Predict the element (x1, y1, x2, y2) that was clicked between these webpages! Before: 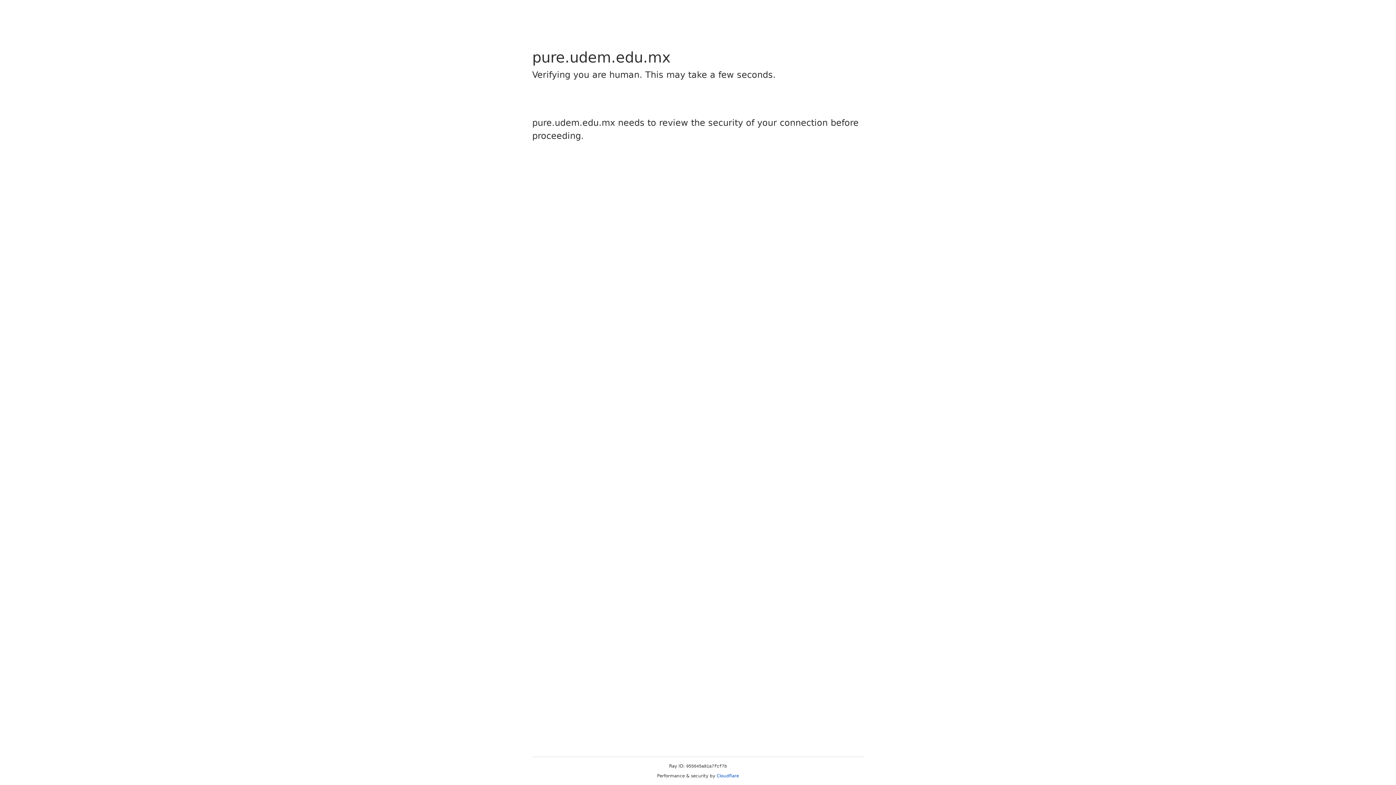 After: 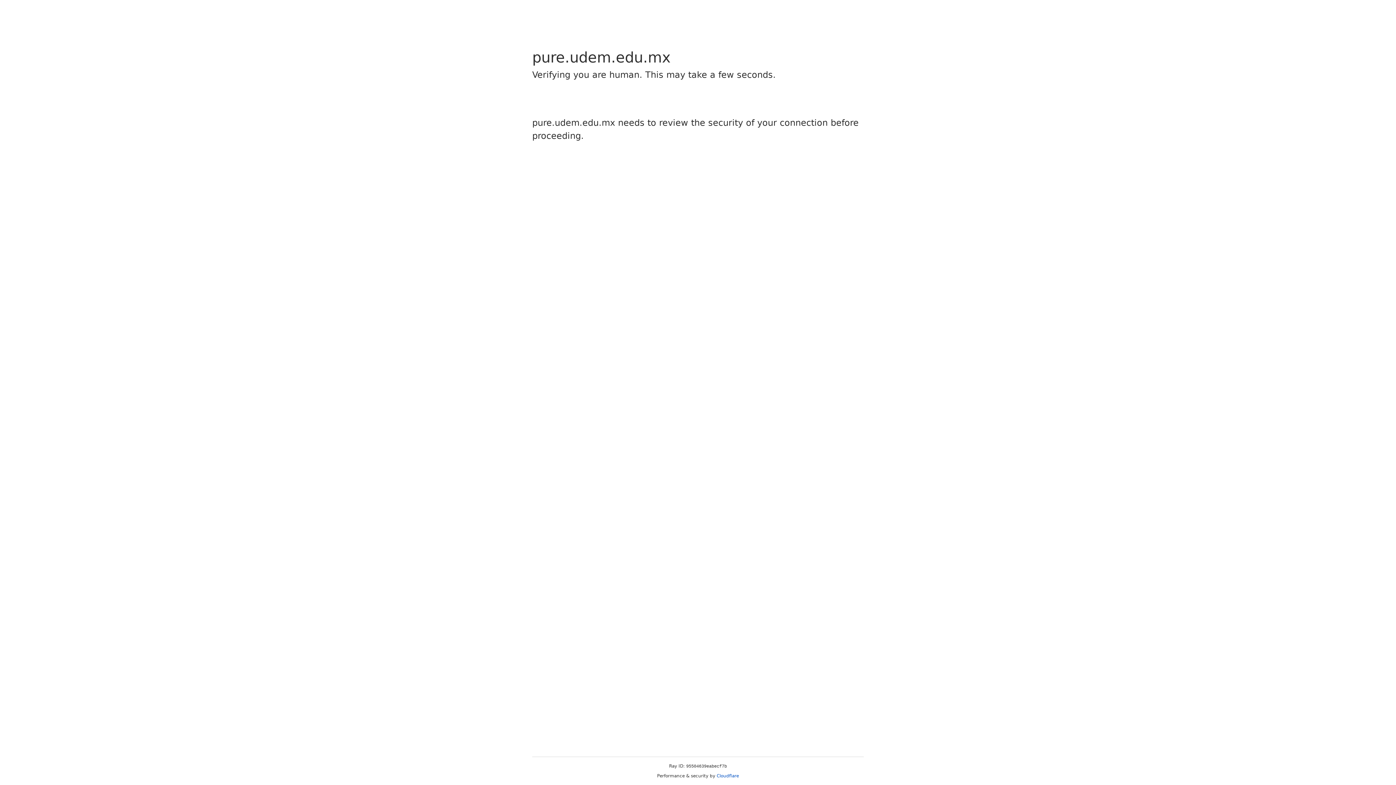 Action: bbox: (716, 773, 739, 778) label: Cloudflare